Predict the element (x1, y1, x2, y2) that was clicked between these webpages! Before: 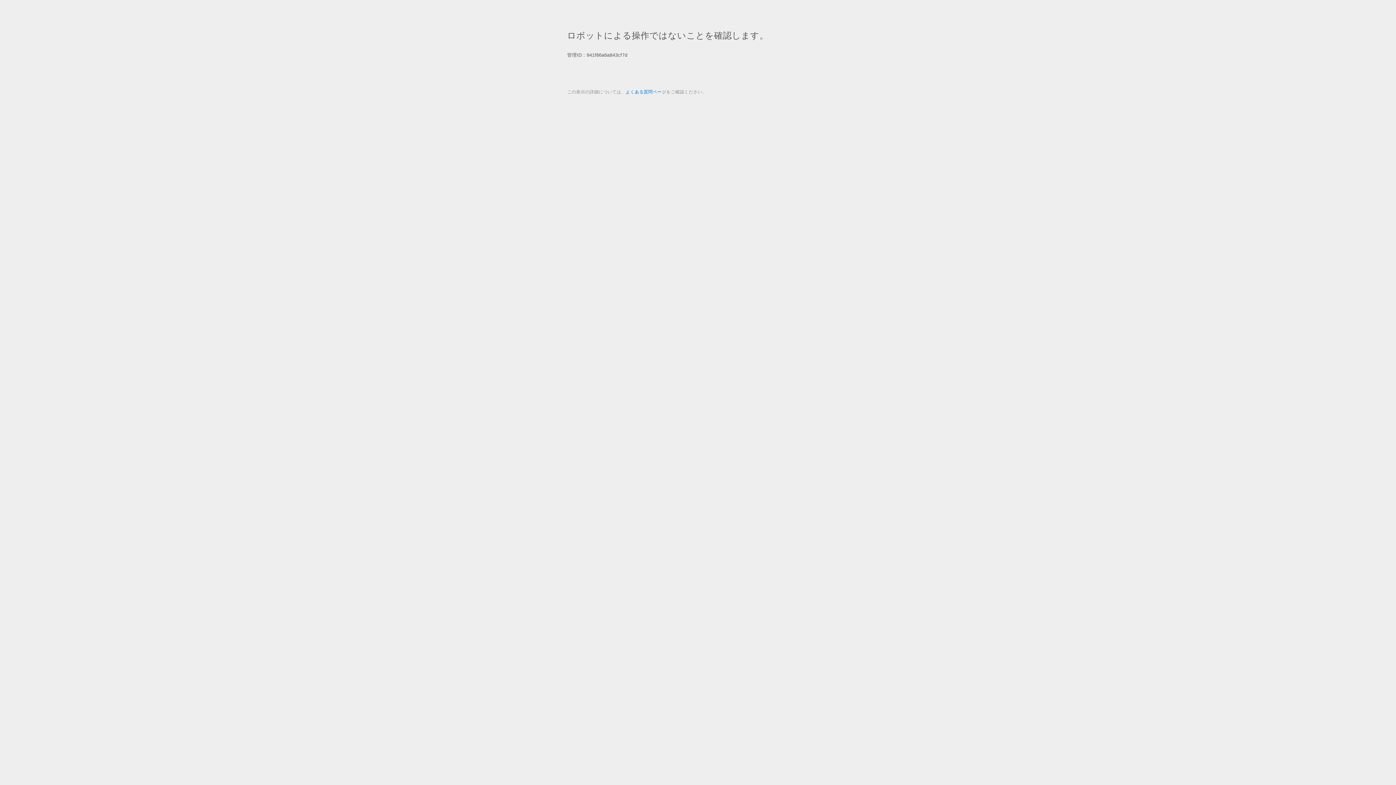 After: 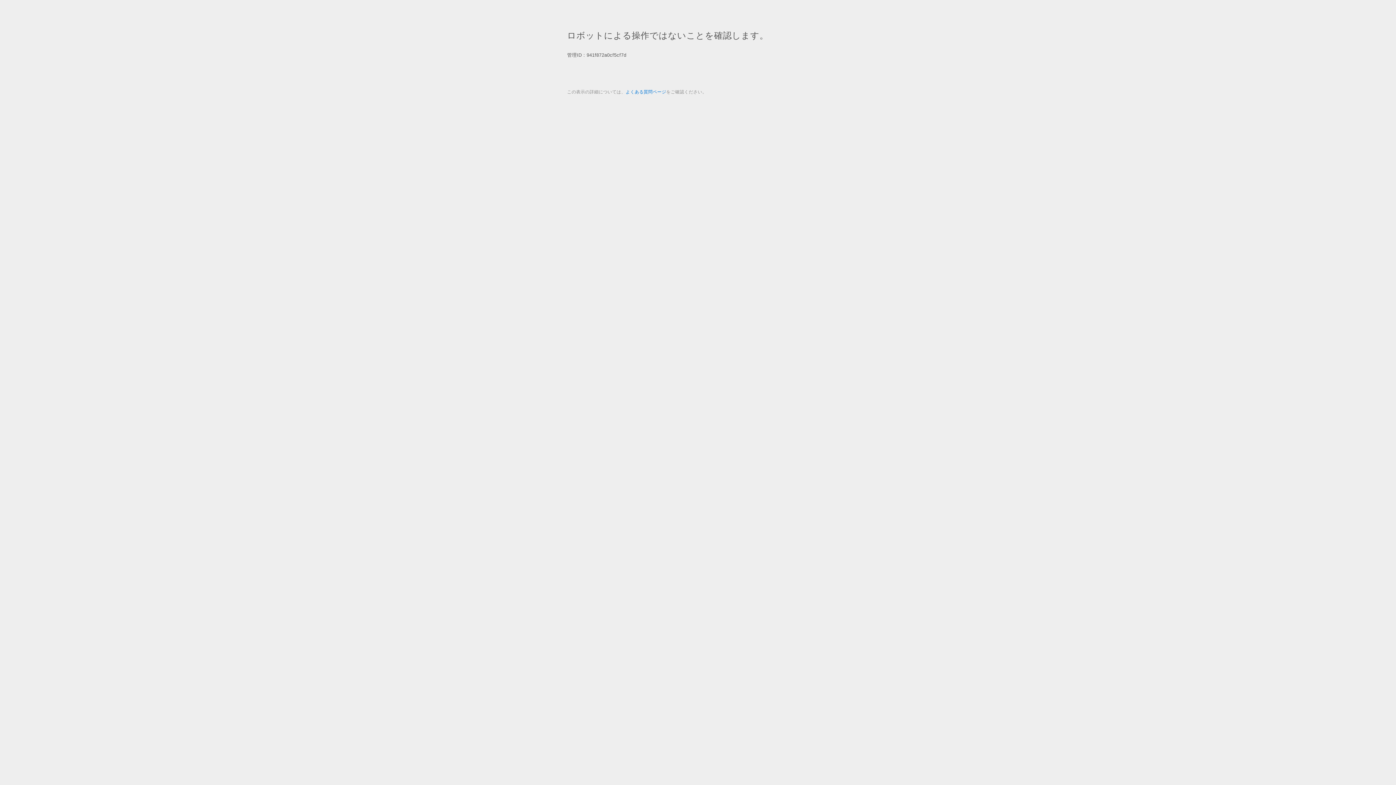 Action: bbox: (625, 89, 666, 94) label: よくある質問ページ